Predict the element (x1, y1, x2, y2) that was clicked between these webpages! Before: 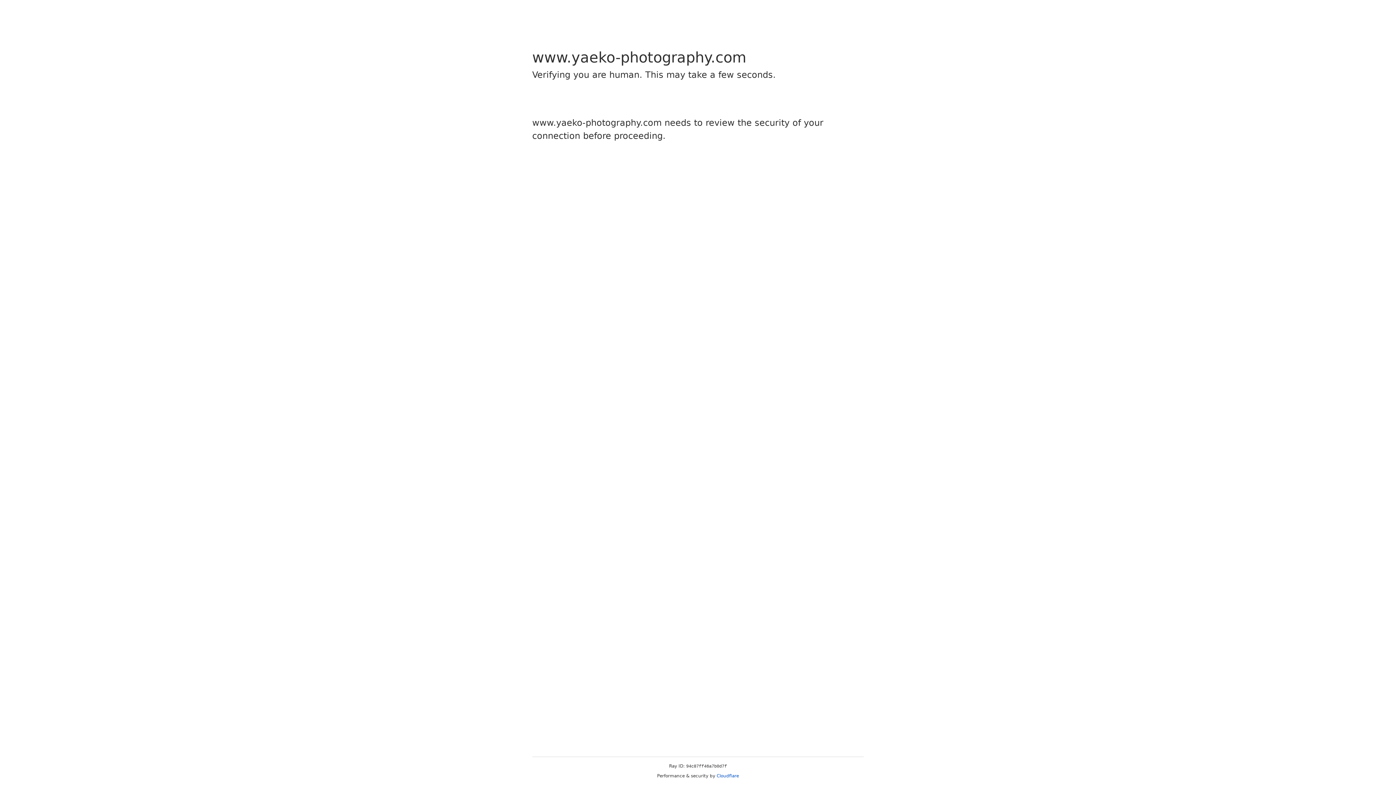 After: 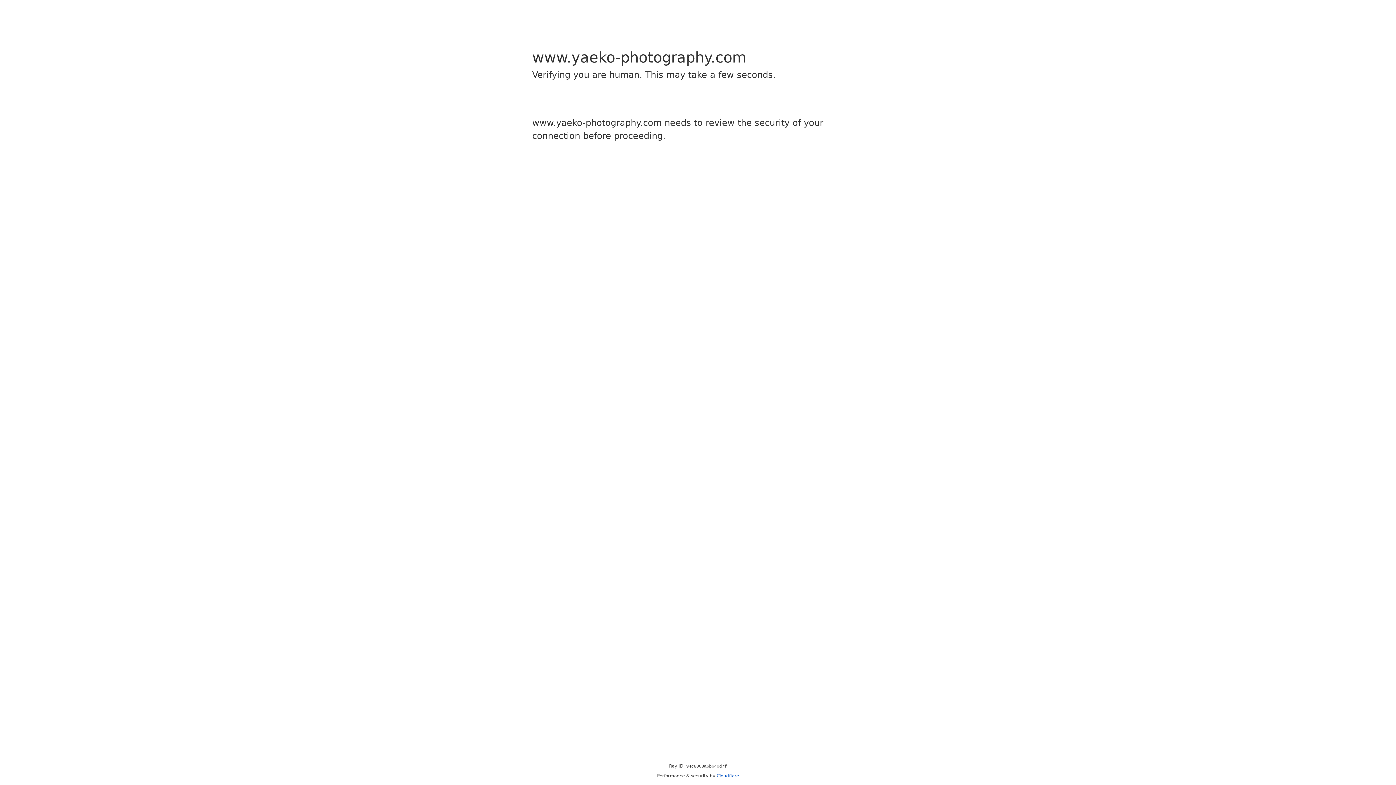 Action: label: Cloudflare bbox: (716, 773, 739, 778)